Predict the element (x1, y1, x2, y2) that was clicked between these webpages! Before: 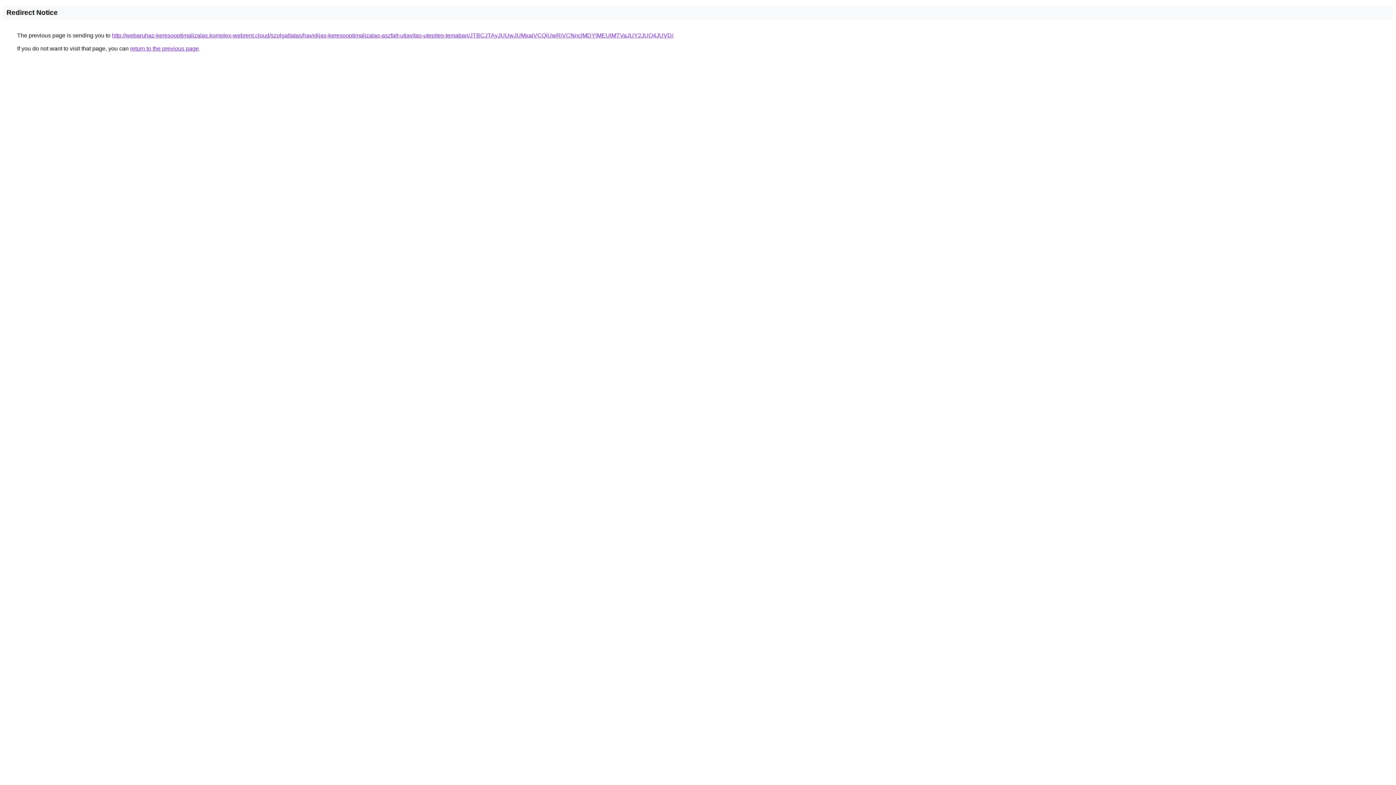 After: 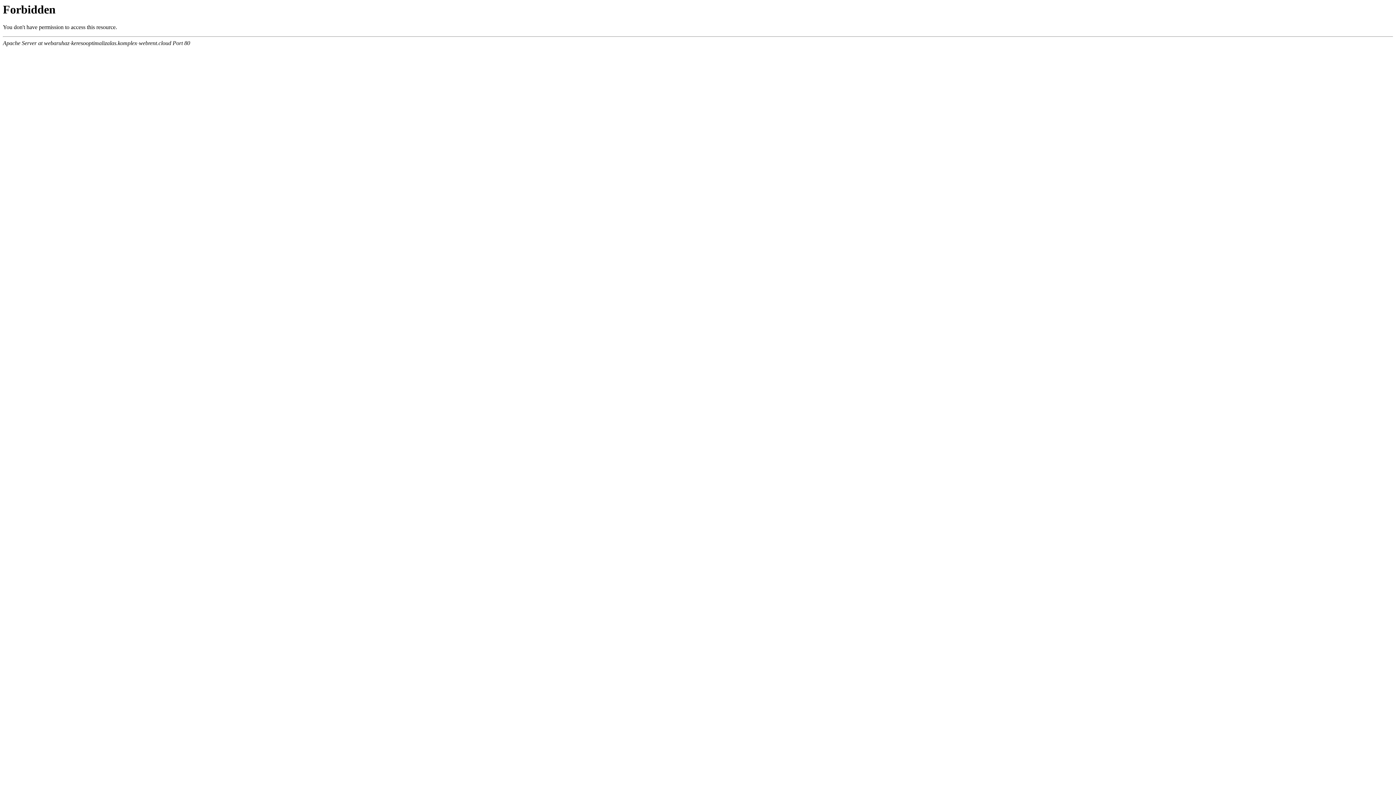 Action: bbox: (112, 32, 673, 38) label: http://webaruhaz-keresooptimalizalas.komplex-webrent.cloud/szolgaltatas/havidijas-keresooptimalizalas-aszfalt-utjavitas-utepites-temaban/JTBCJTAyJUUwJUMxaiVCQiUwRiVCNnclMDYlMEUlMTVaJUY2JUQ4JUVD/